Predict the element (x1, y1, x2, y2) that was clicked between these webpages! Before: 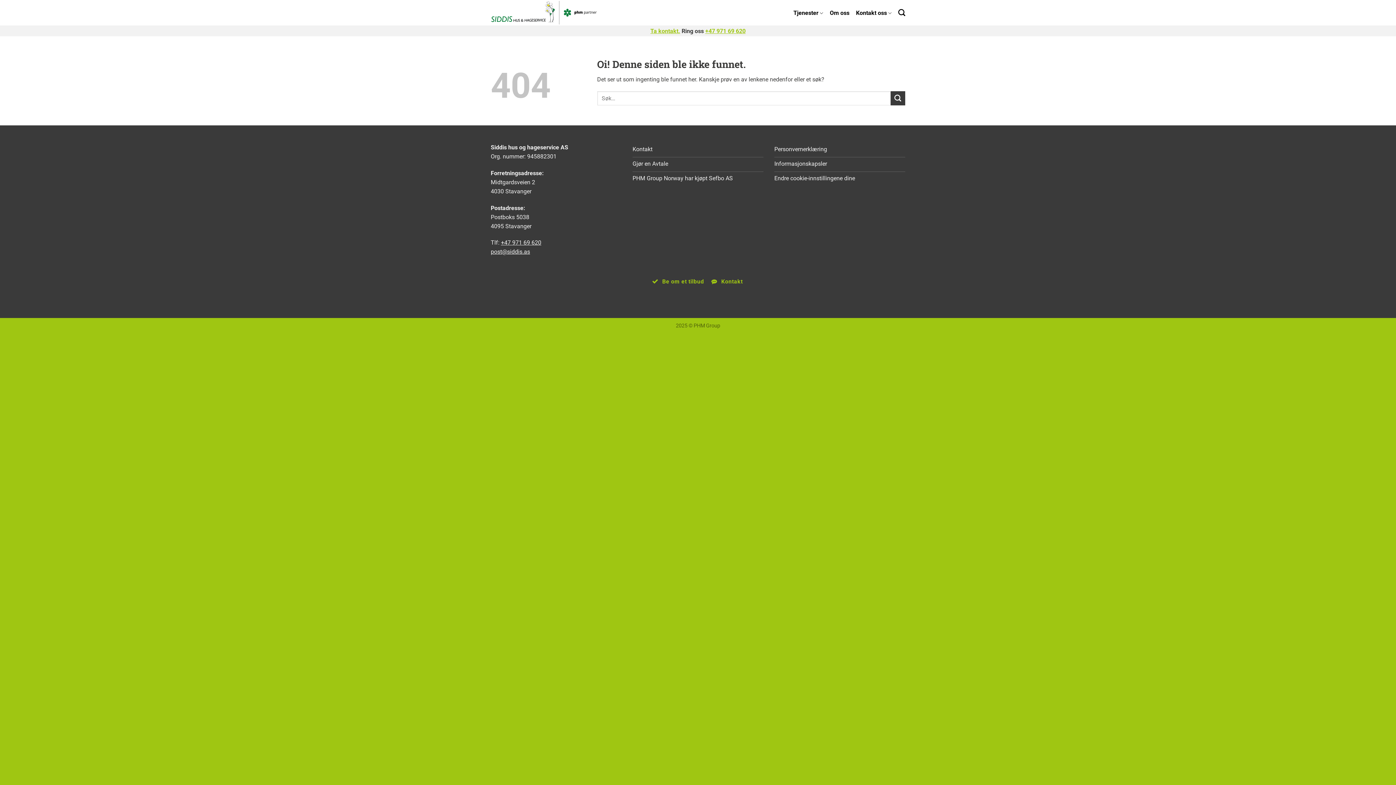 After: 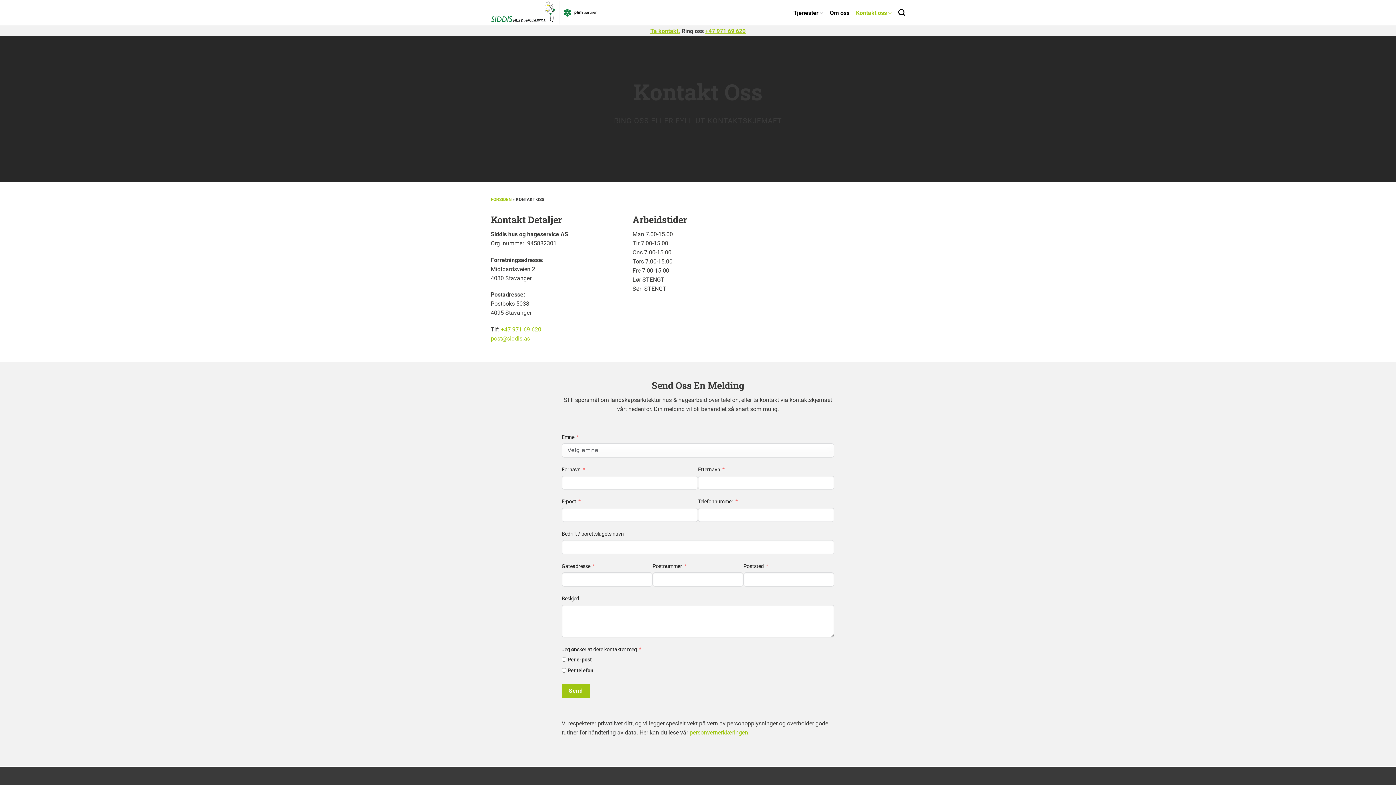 Action: bbox: (856, 8, 891, 17) label: Kontakt oss